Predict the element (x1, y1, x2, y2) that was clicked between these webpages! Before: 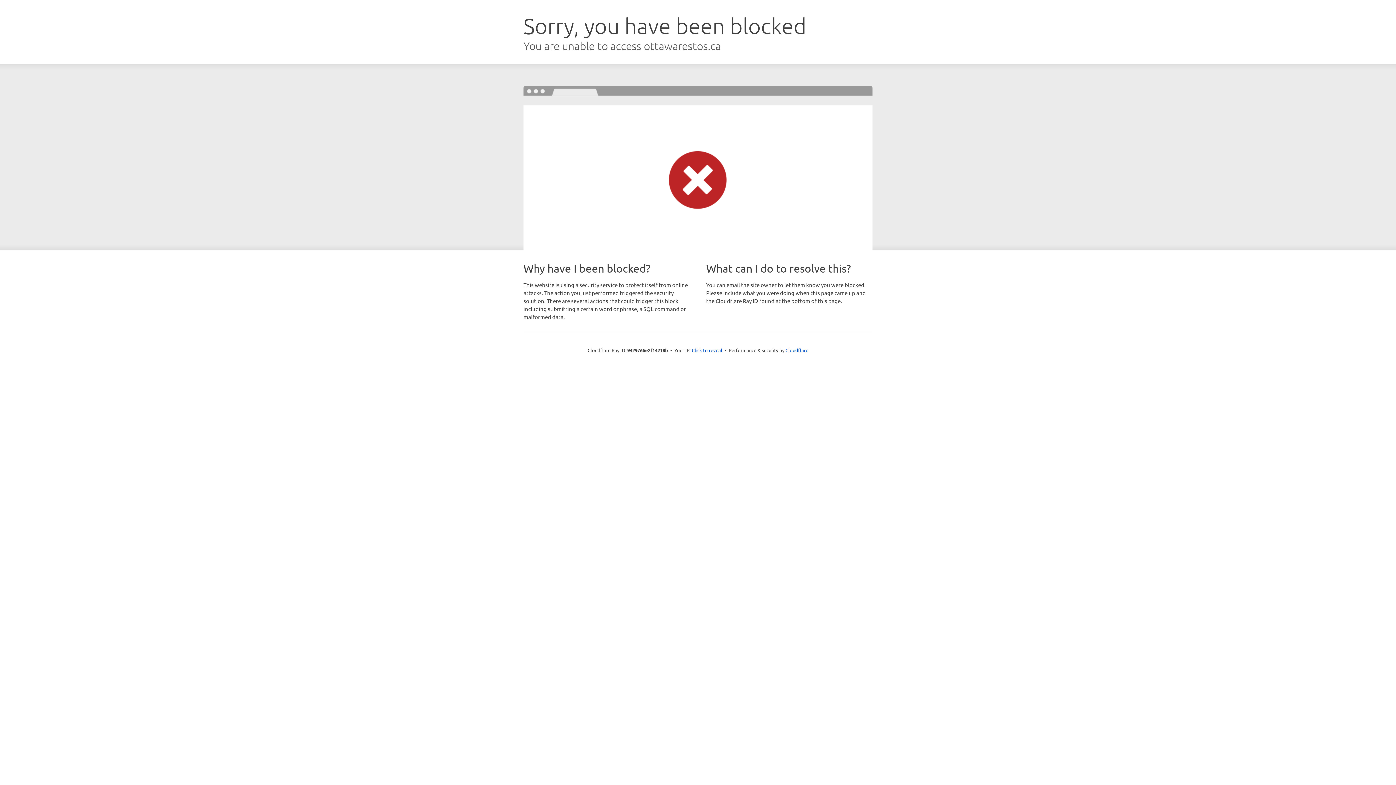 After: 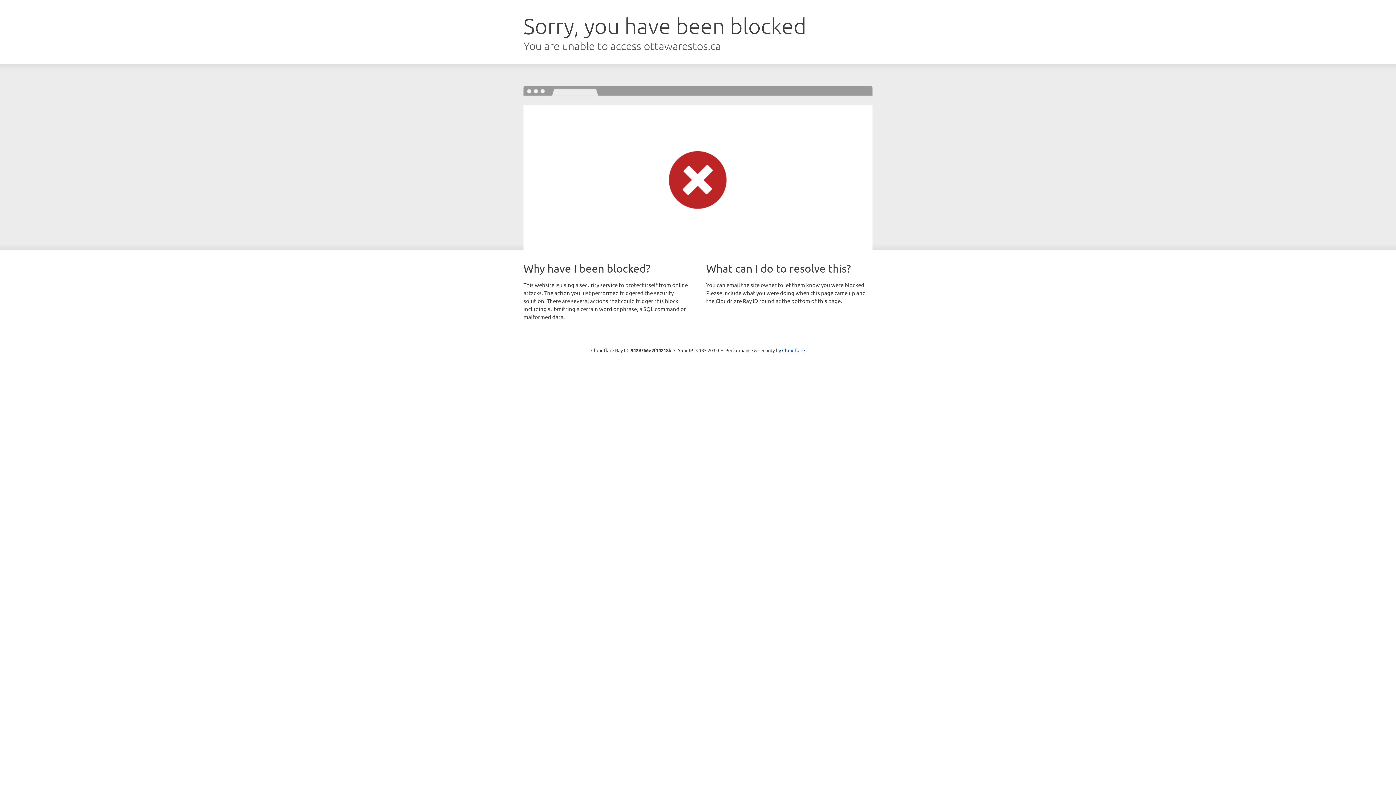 Action: label: Click to reveal bbox: (692, 346, 722, 353)